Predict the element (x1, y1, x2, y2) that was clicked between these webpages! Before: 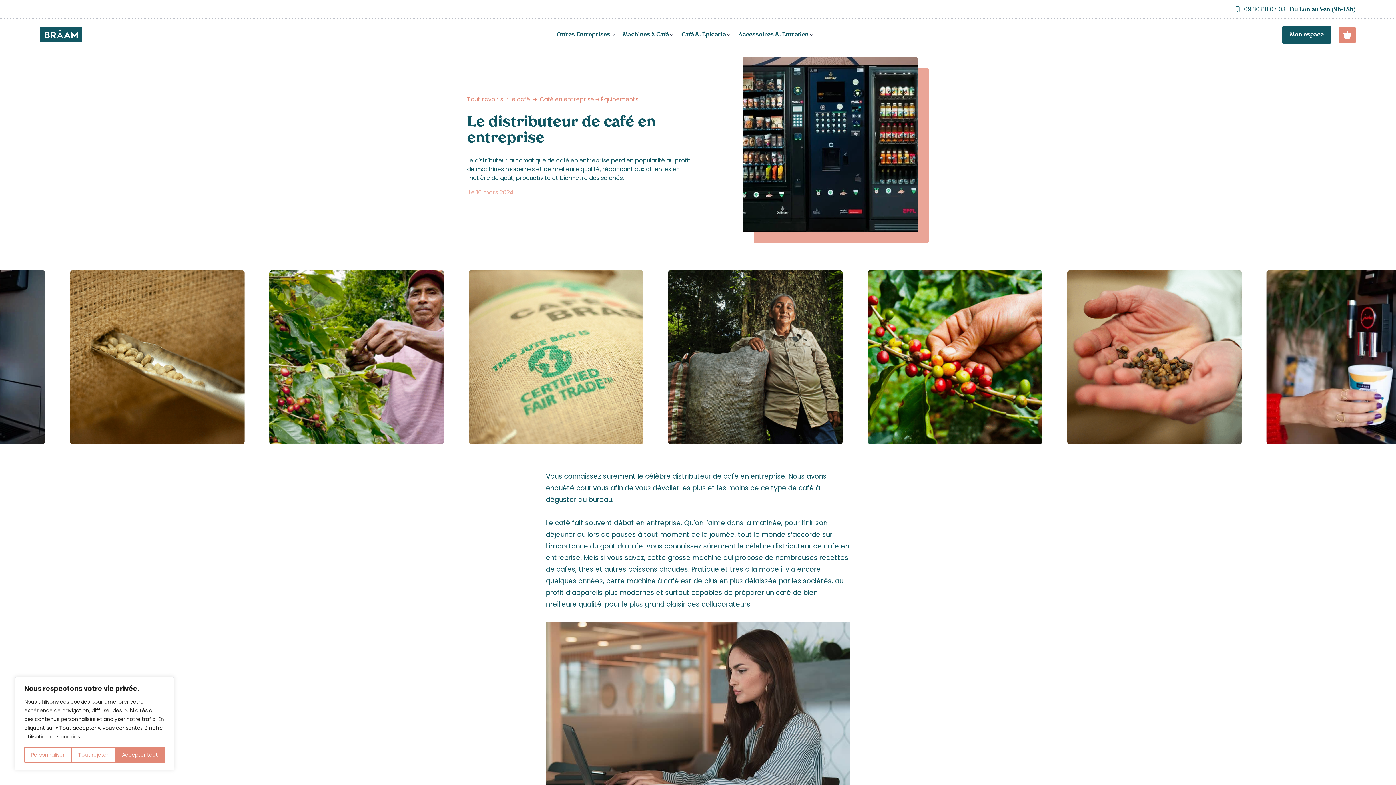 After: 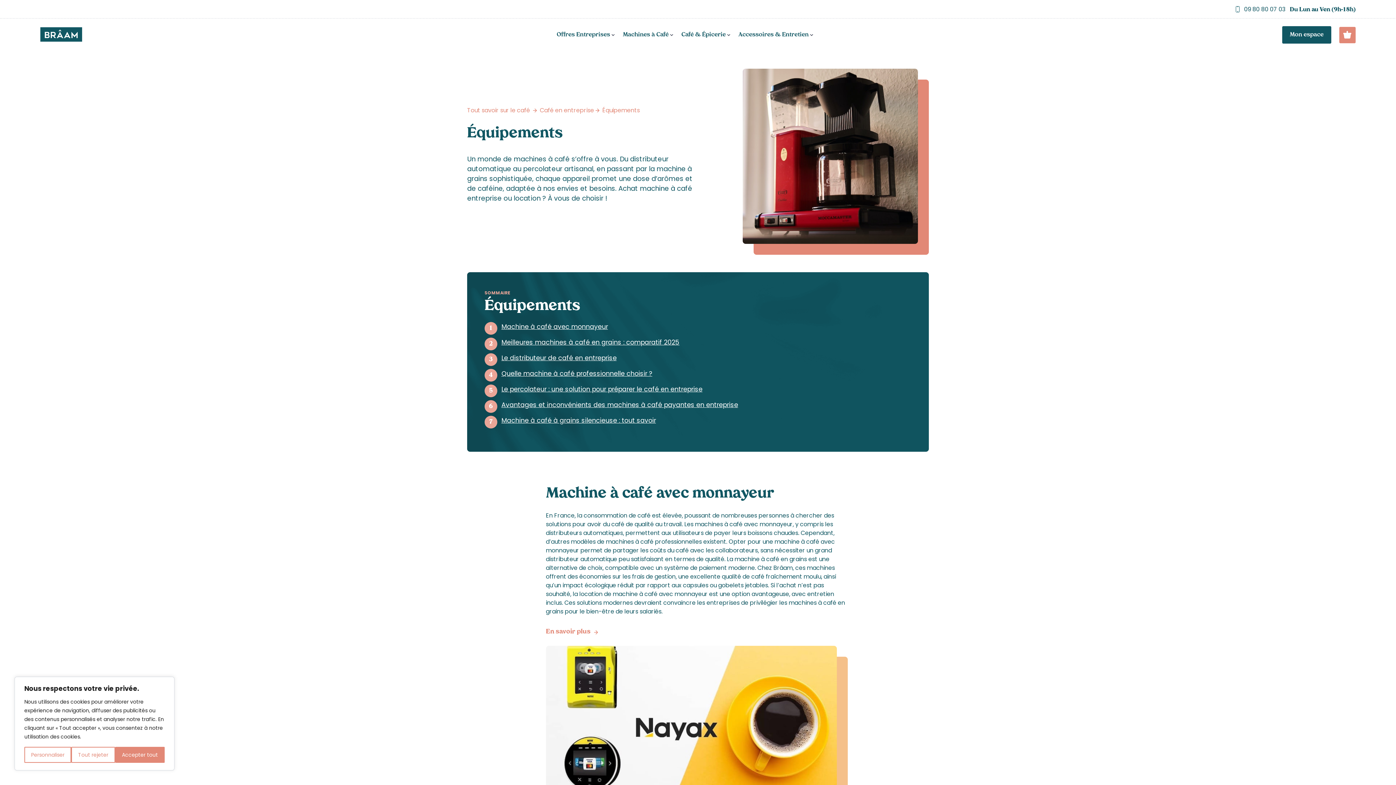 Action: label: Équipements bbox: (601, 95, 638, 104)